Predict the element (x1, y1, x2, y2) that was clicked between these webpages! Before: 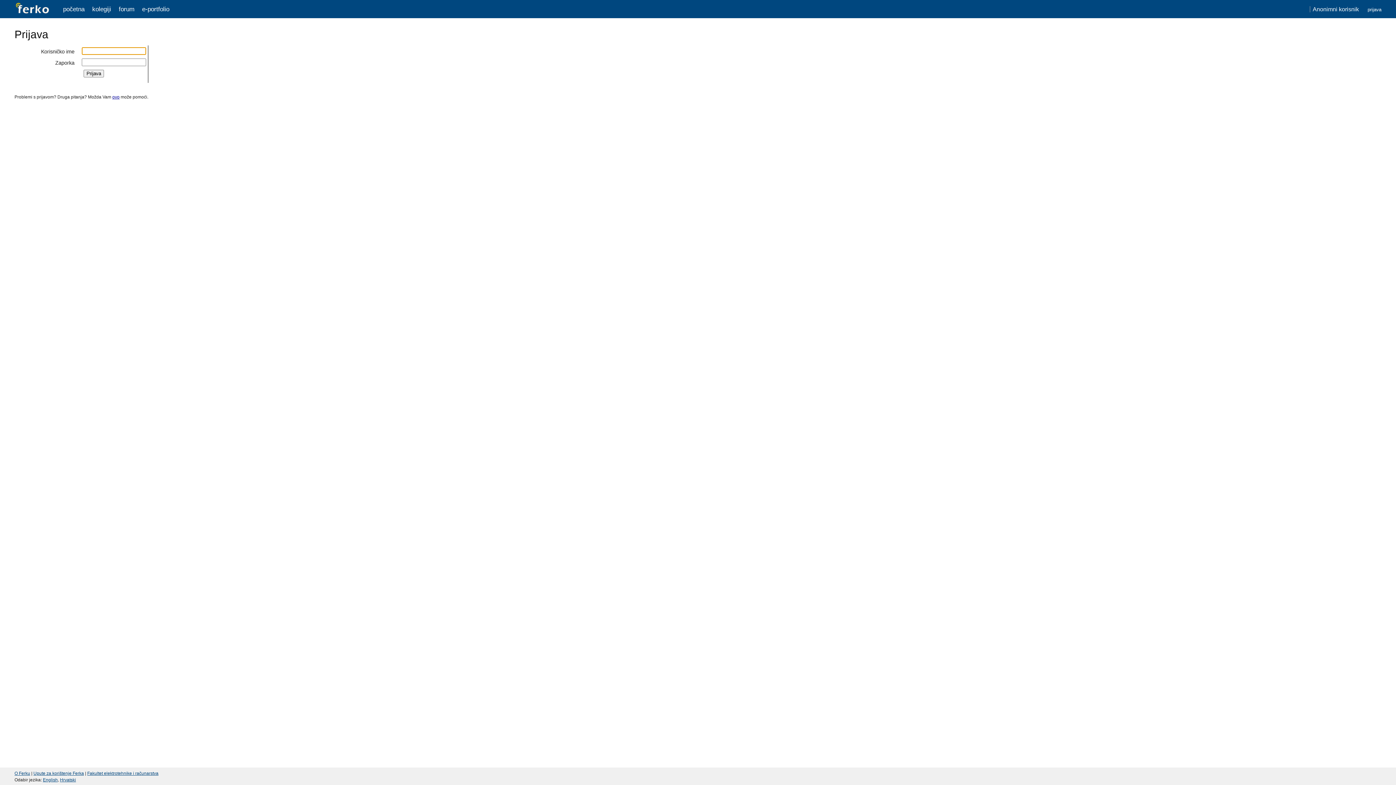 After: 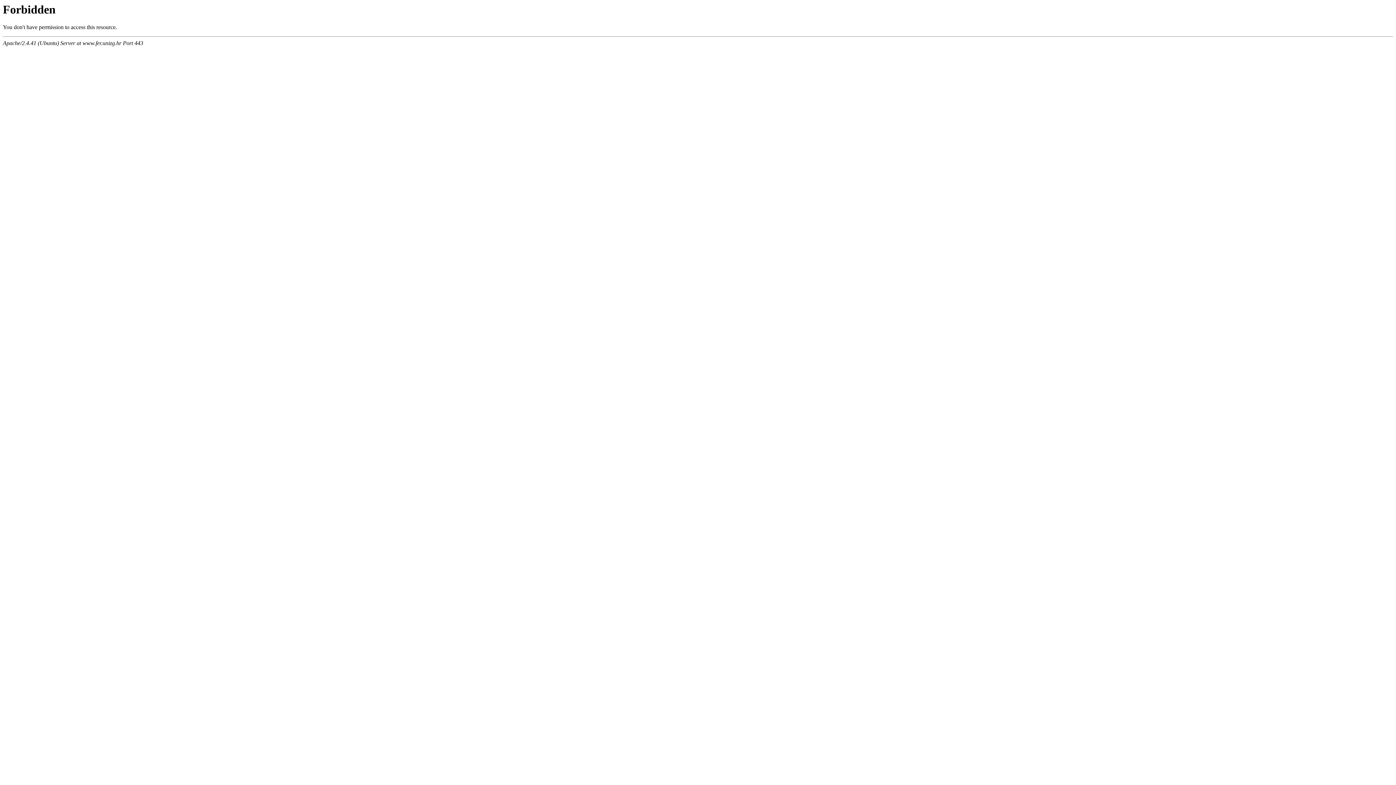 Action: label: Fakultet elektrotehnike i računarstva bbox: (87, 771, 158, 776)